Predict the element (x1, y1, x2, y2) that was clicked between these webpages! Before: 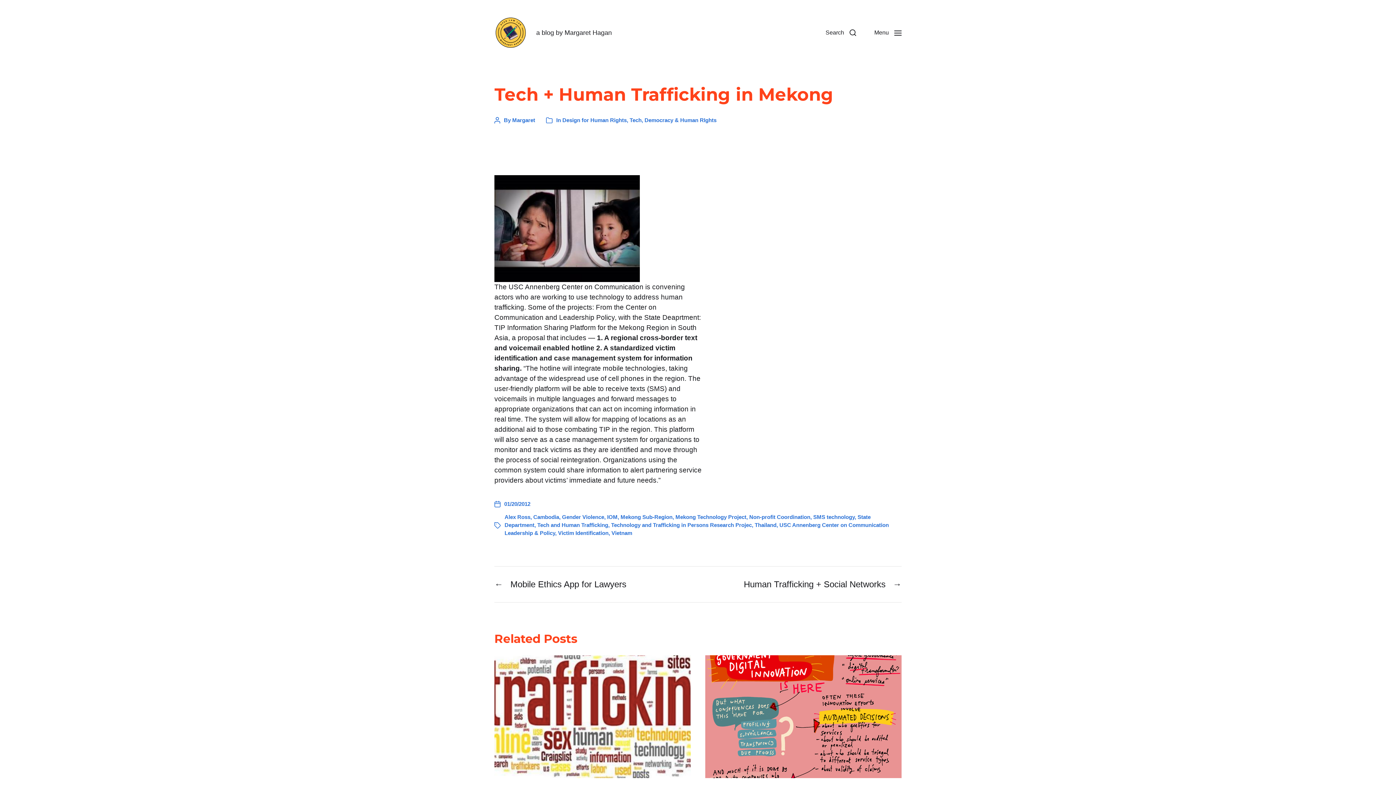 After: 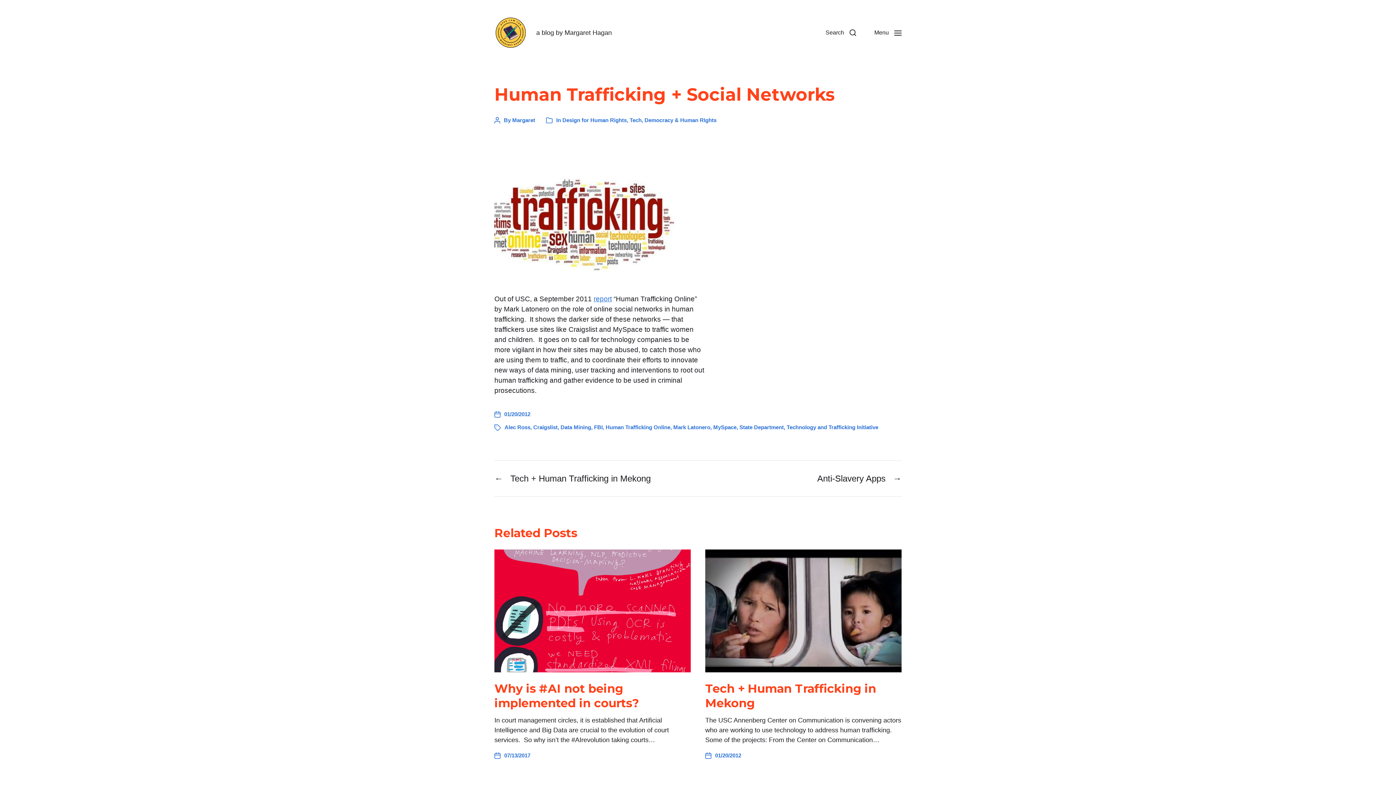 Action: label: →
Next post:
Human Trafficking + Social Networks bbox: (744, 579, 901, 589)